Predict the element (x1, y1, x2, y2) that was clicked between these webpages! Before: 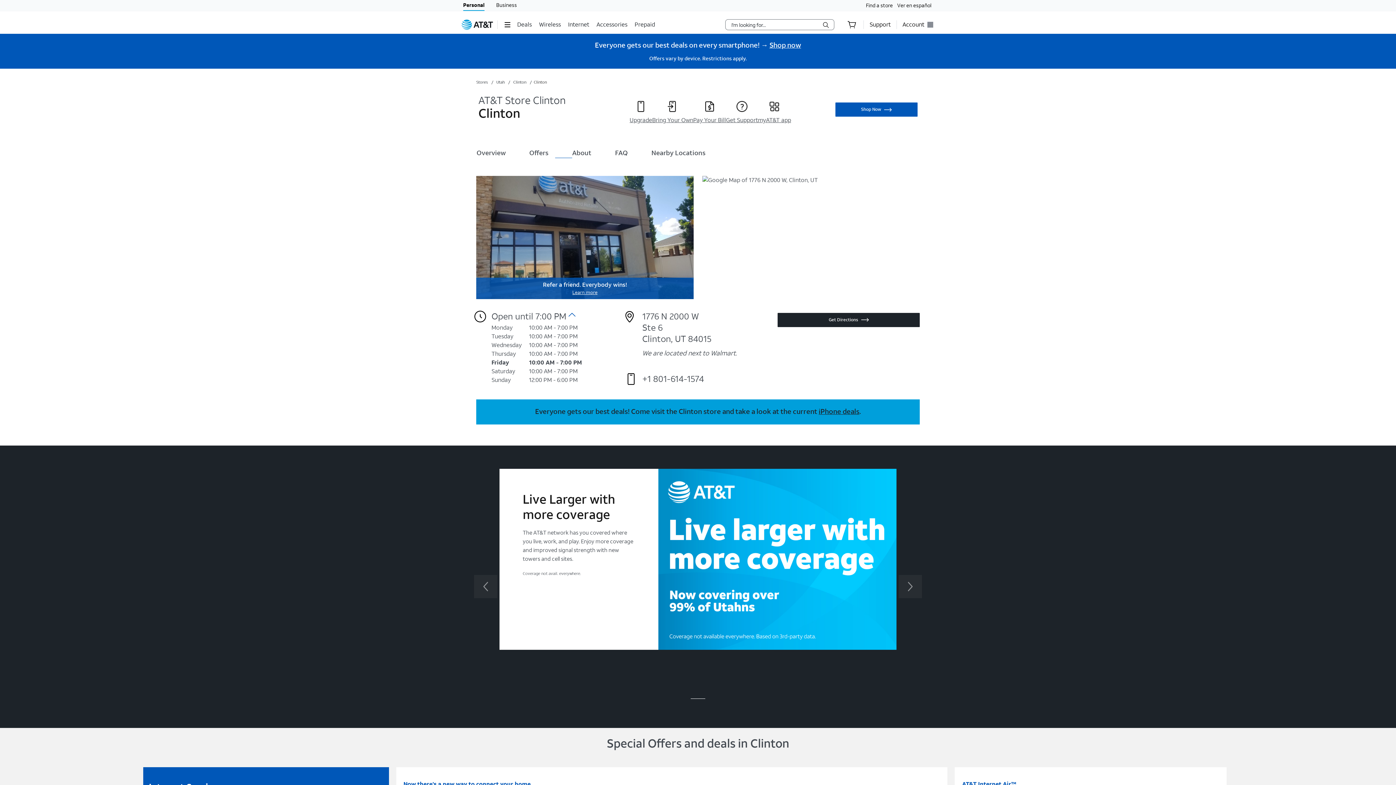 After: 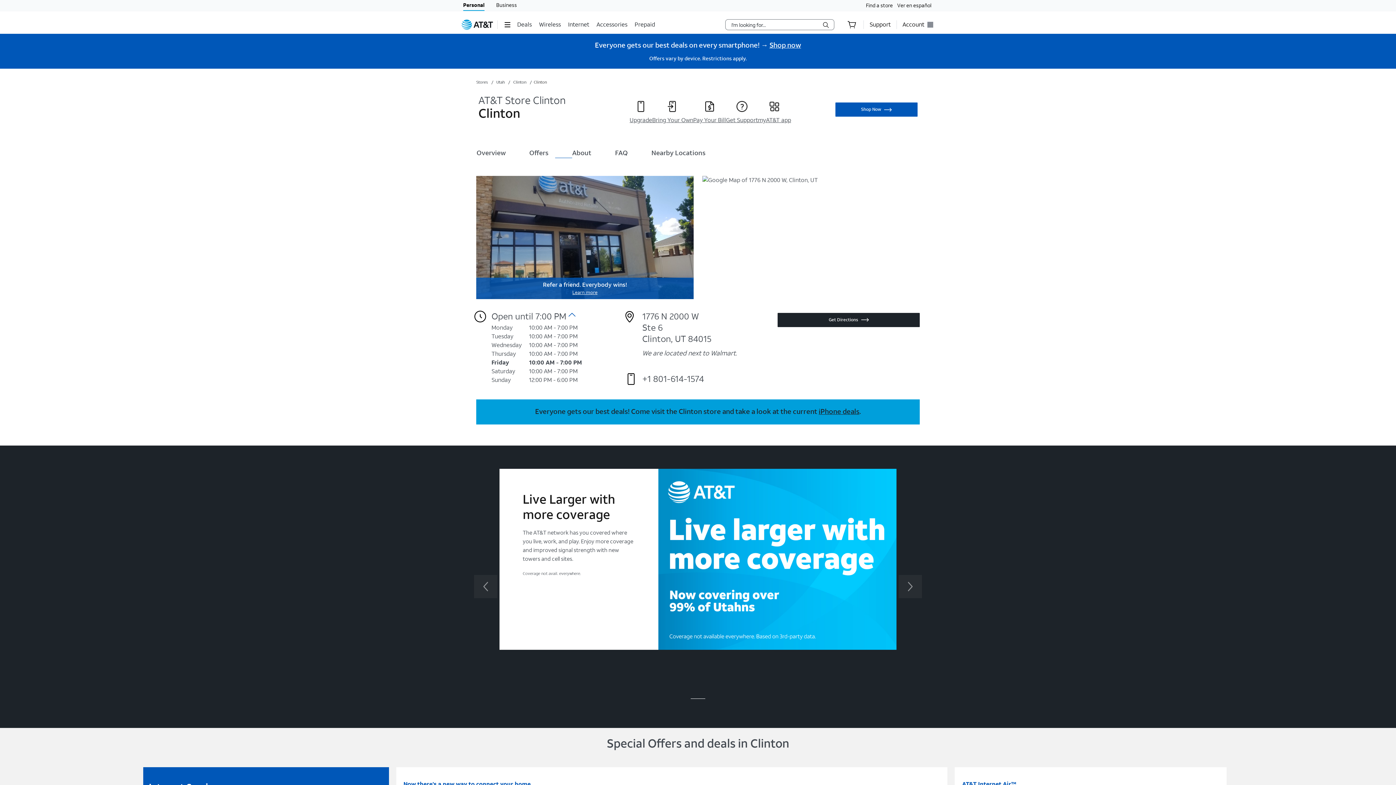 Action: bbox: (690, 698, 705, 699) label: Carousel Page 1 (Current Slide)